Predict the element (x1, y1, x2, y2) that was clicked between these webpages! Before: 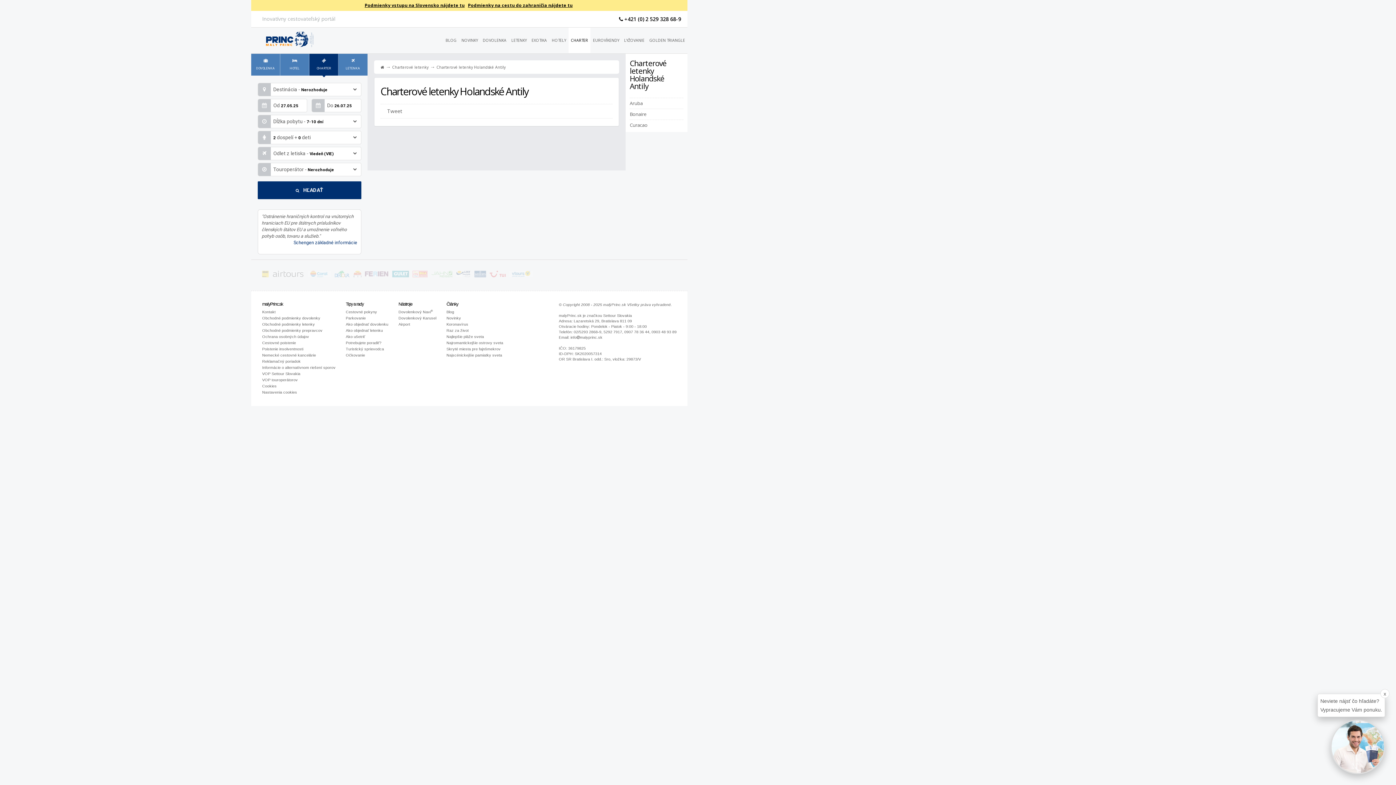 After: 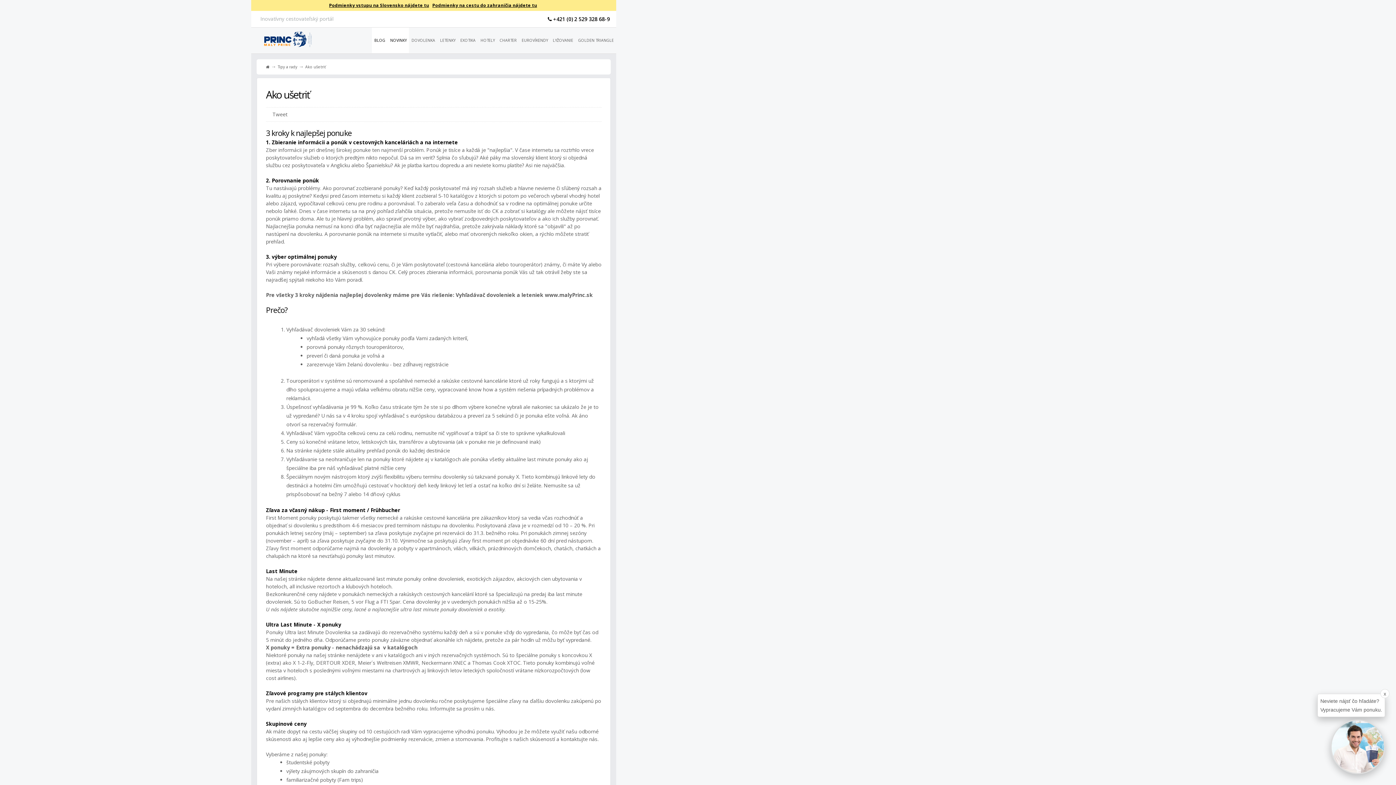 Action: bbox: (345, 334, 365, 338) label: Ako ušetriť